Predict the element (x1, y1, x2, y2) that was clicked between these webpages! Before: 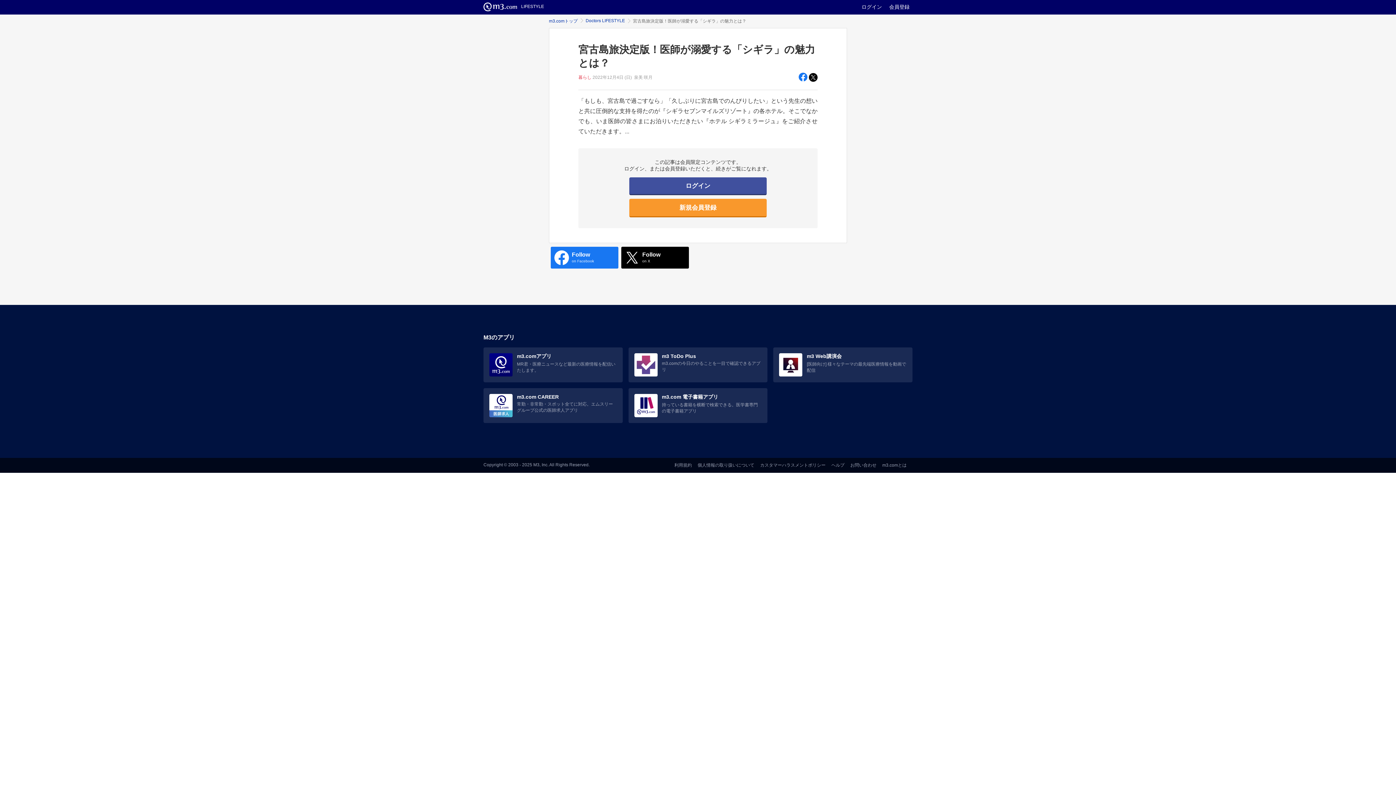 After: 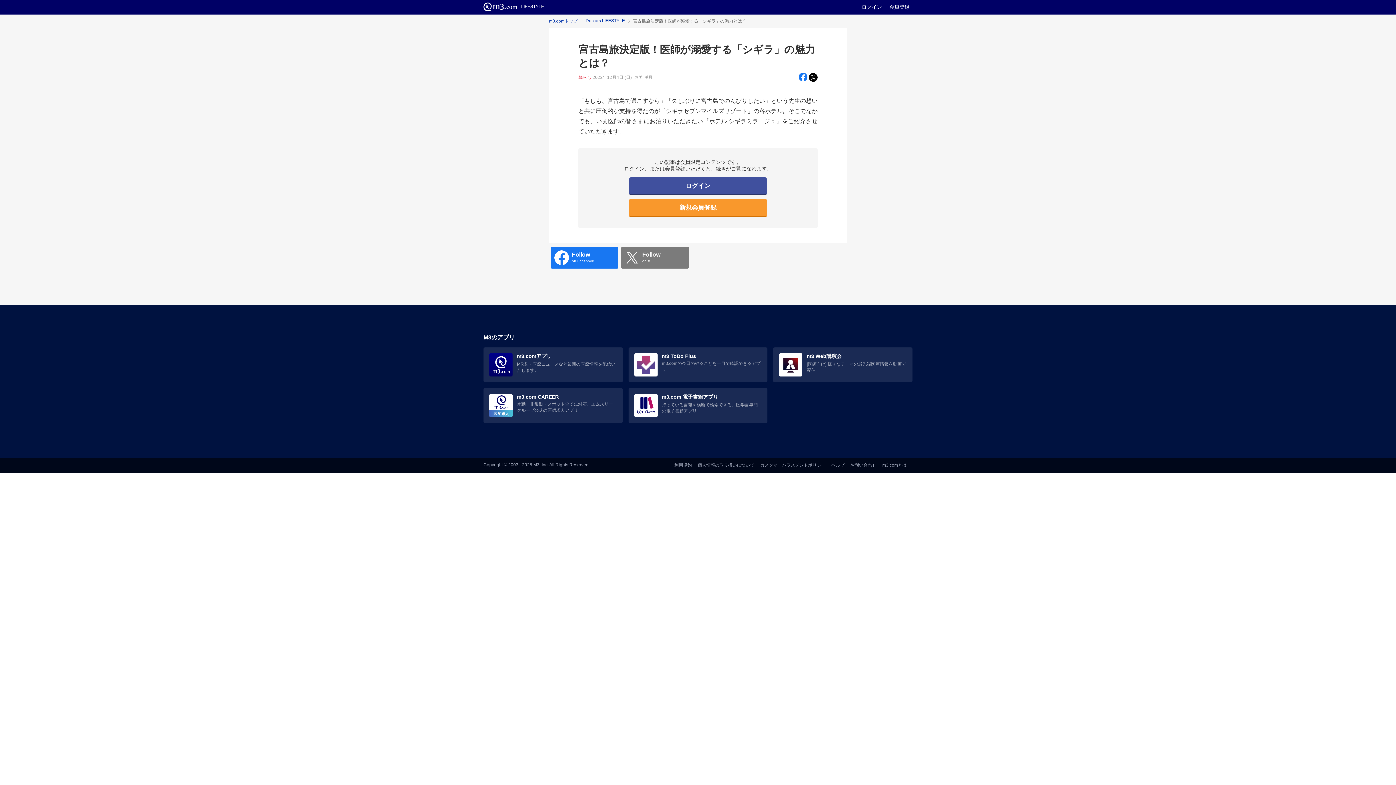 Action: label: Follow
on X bbox: (621, 246, 689, 268)